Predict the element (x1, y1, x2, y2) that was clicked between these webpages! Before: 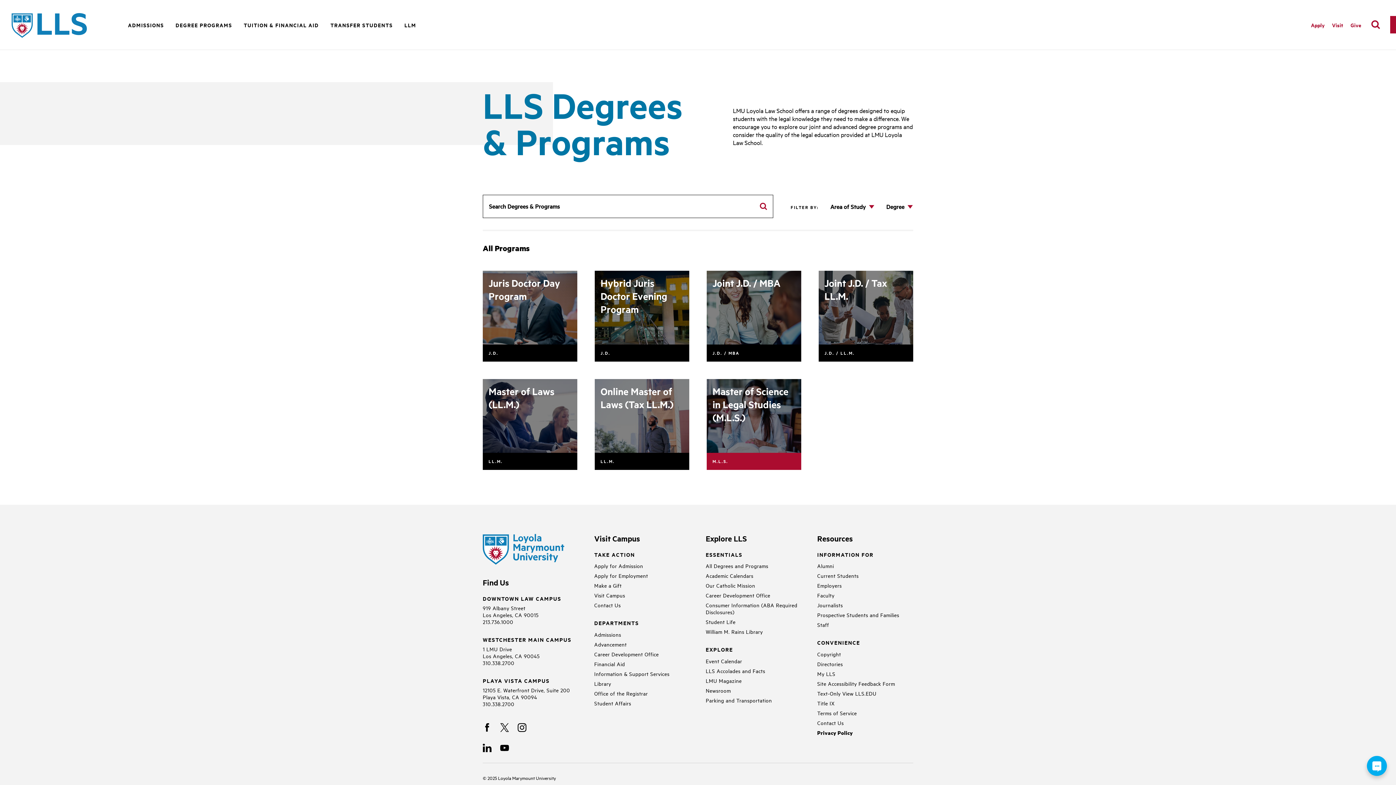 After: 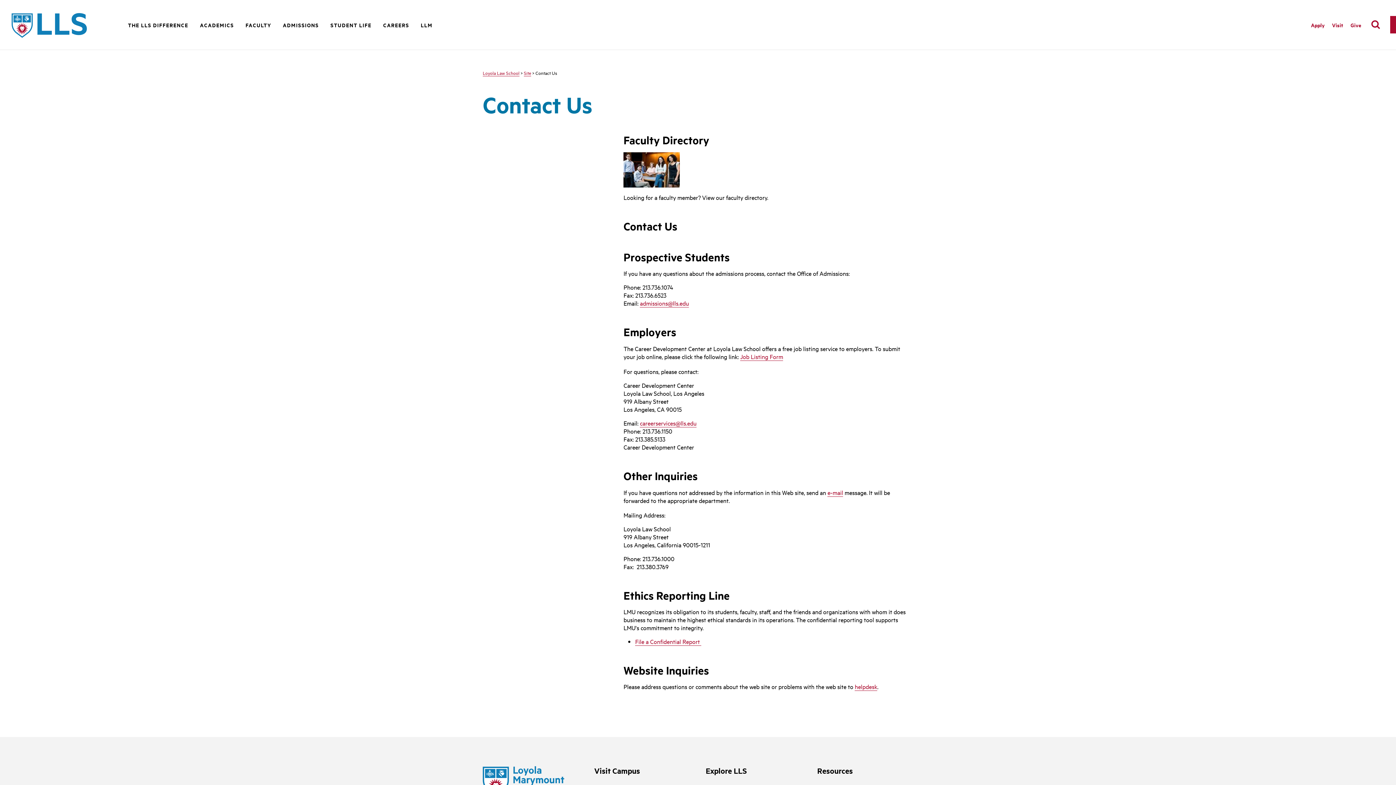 Action: bbox: (817, 719, 843, 726) label: Contact Us